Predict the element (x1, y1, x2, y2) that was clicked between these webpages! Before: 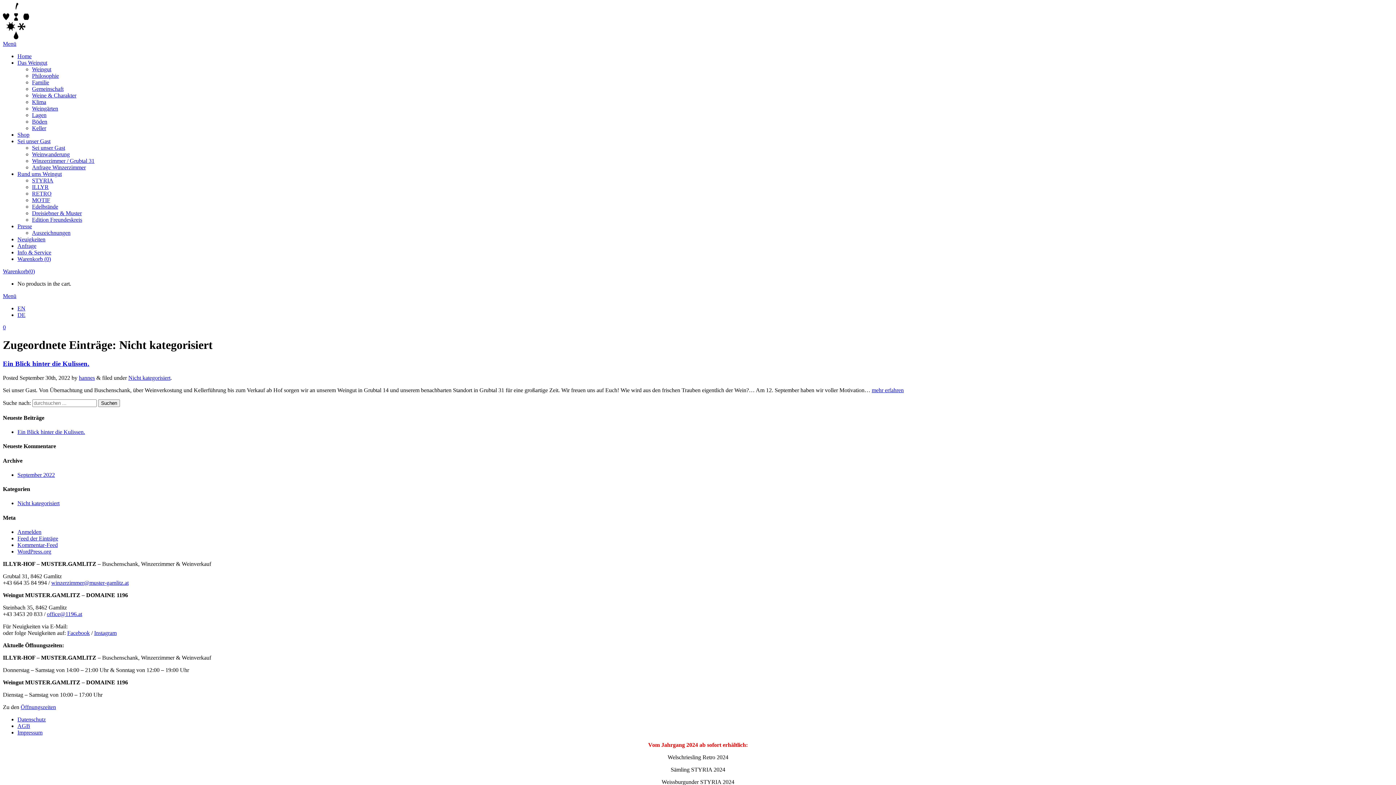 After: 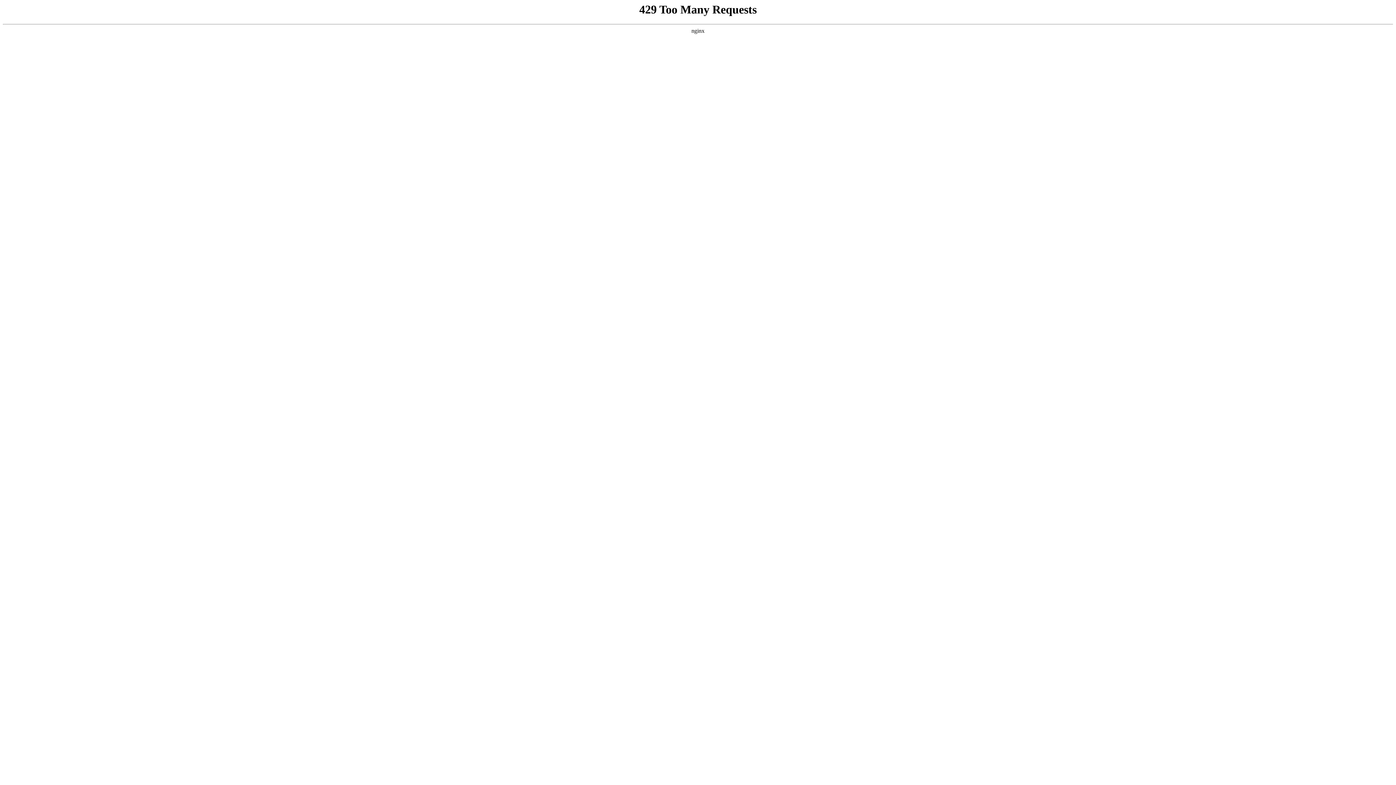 Action: bbox: (17, 535, 58, 541) label: Feed der Einträge